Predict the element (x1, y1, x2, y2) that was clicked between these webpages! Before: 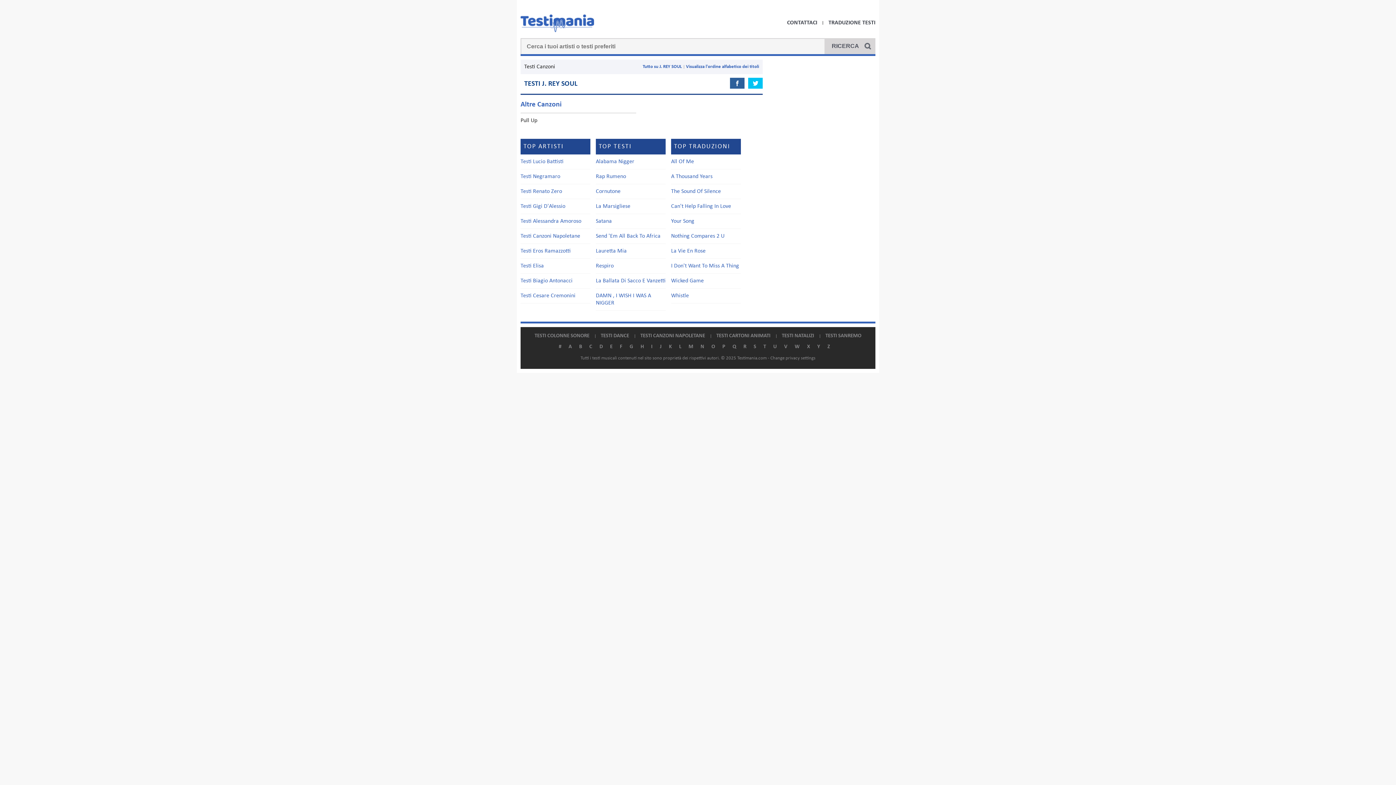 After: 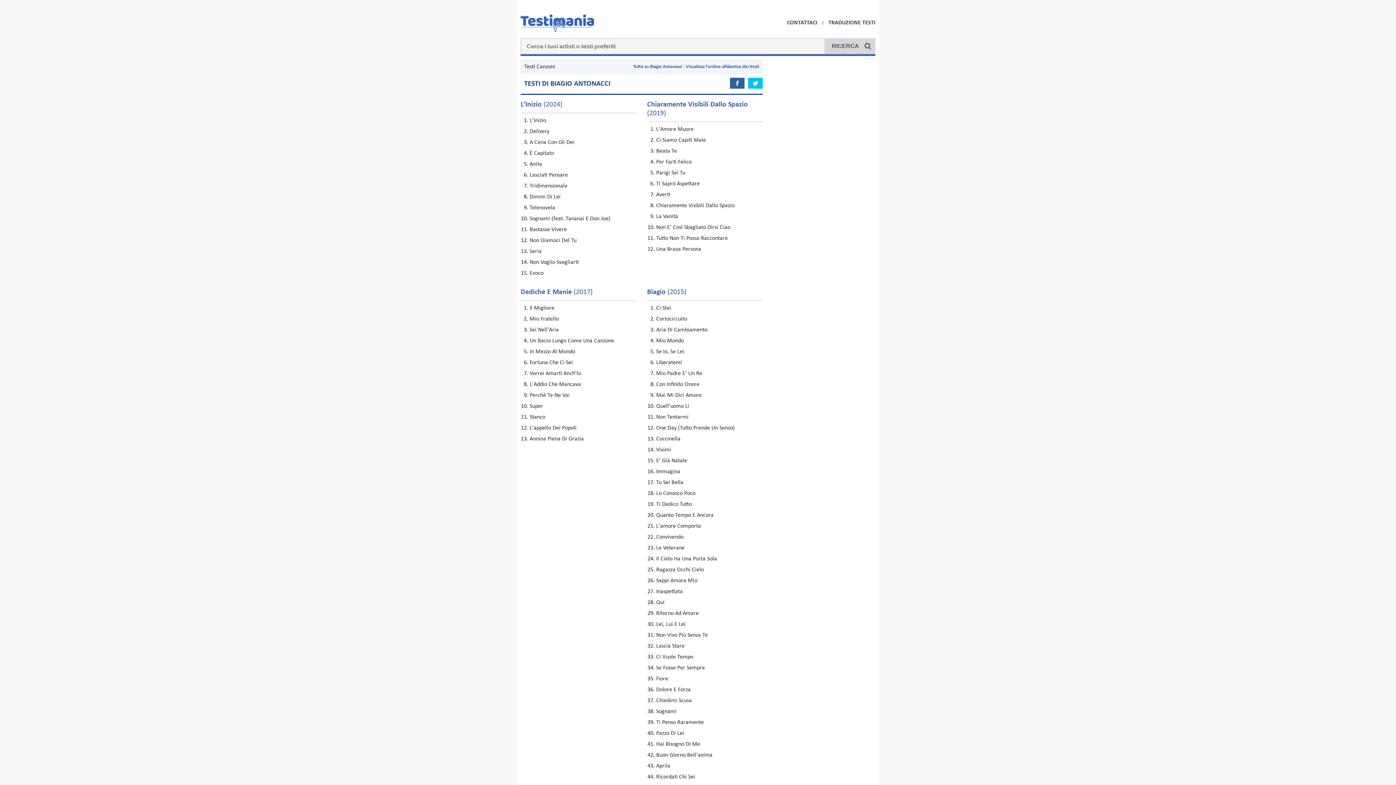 Action: label: Testi Biagio Antonacci bbox: (520, 278, 572, 284)